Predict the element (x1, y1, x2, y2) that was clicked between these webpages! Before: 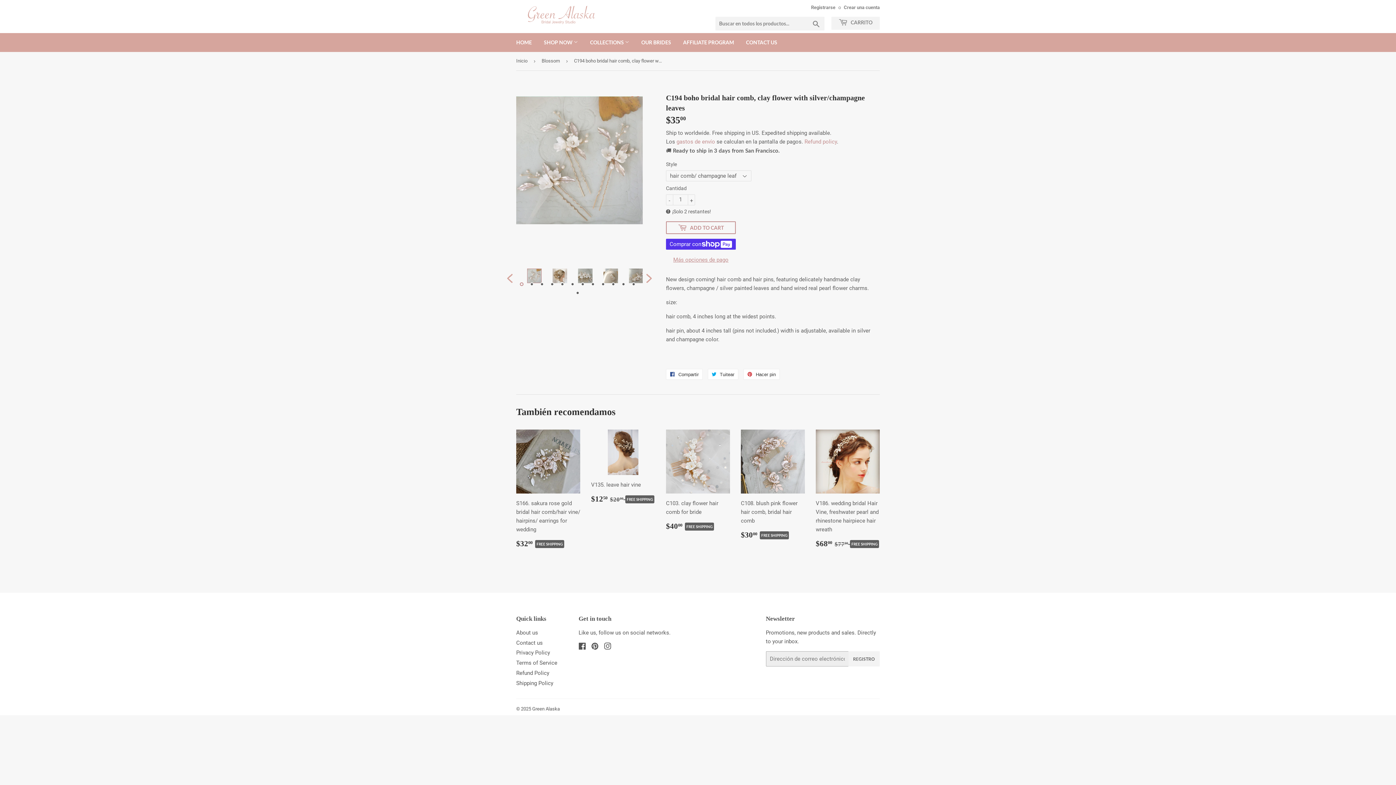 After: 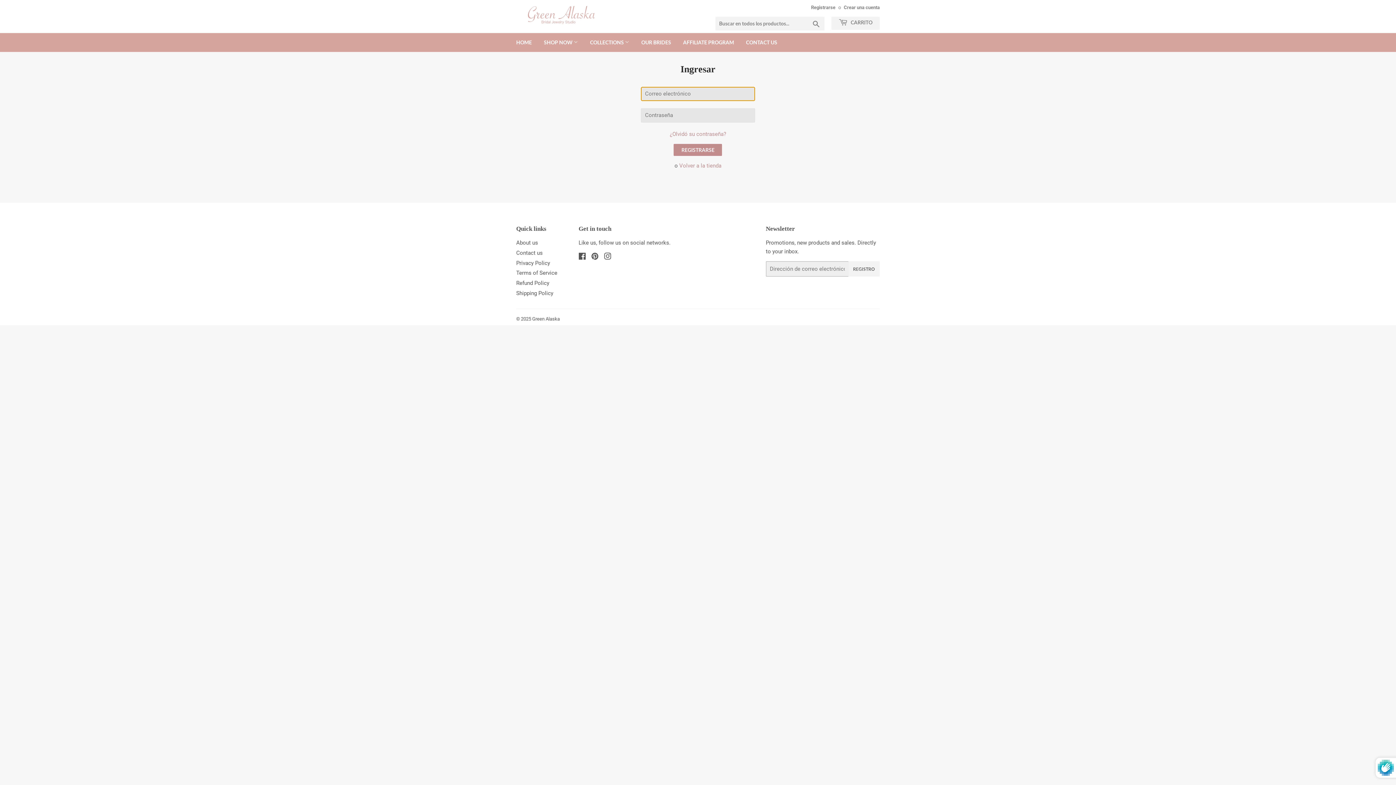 Action: bbox: (811, 4, 835, 10) label: Registrarse